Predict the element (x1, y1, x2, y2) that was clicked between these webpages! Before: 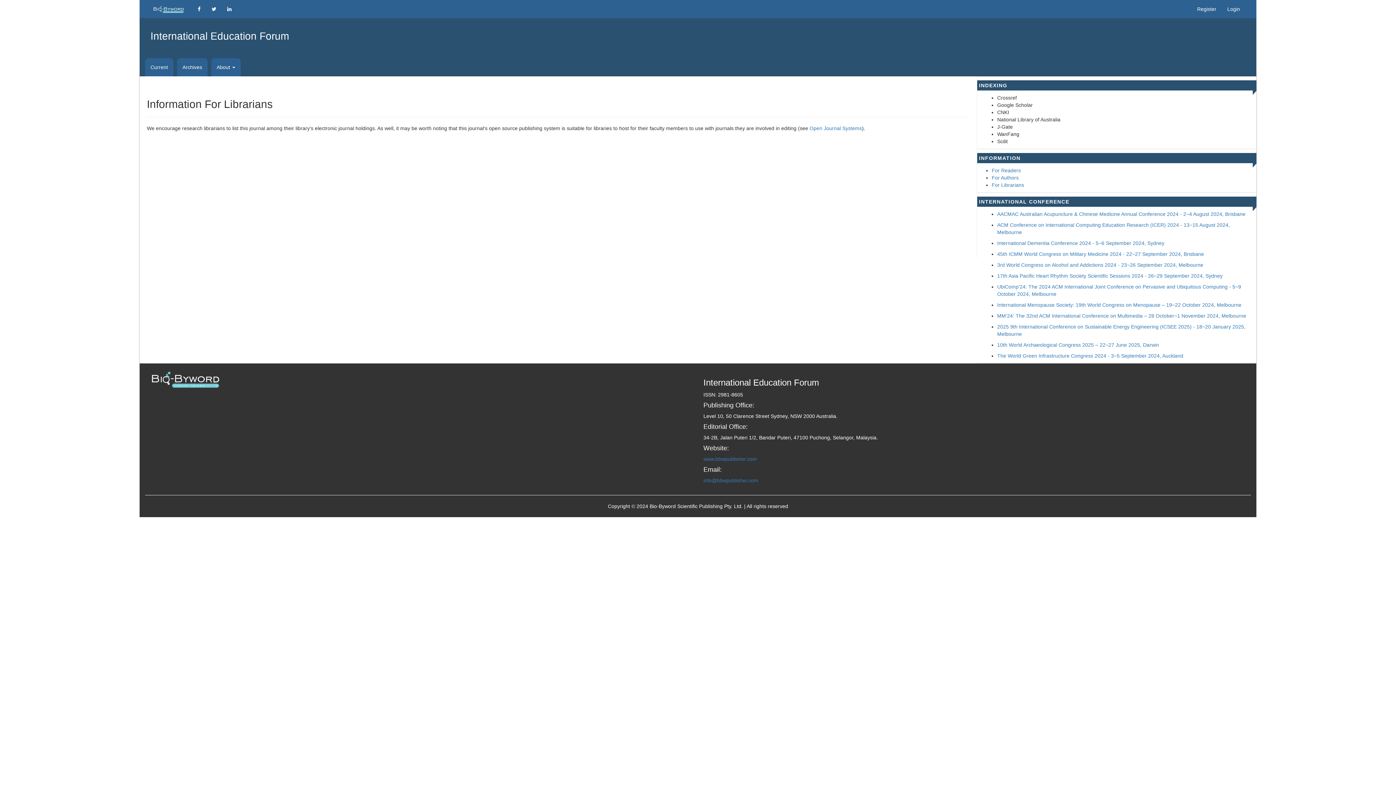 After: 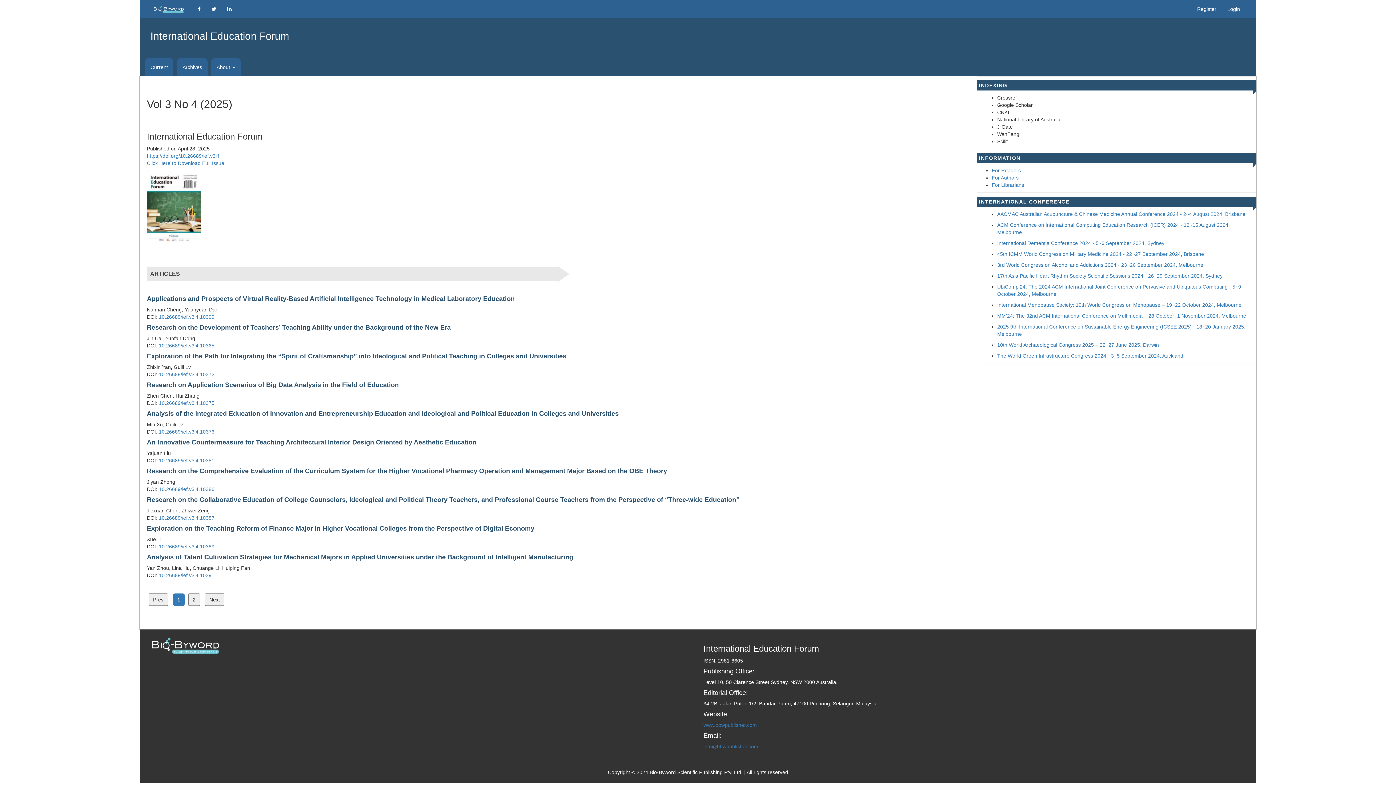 Action: bbox: (145, 58, 173, 76) label: Current